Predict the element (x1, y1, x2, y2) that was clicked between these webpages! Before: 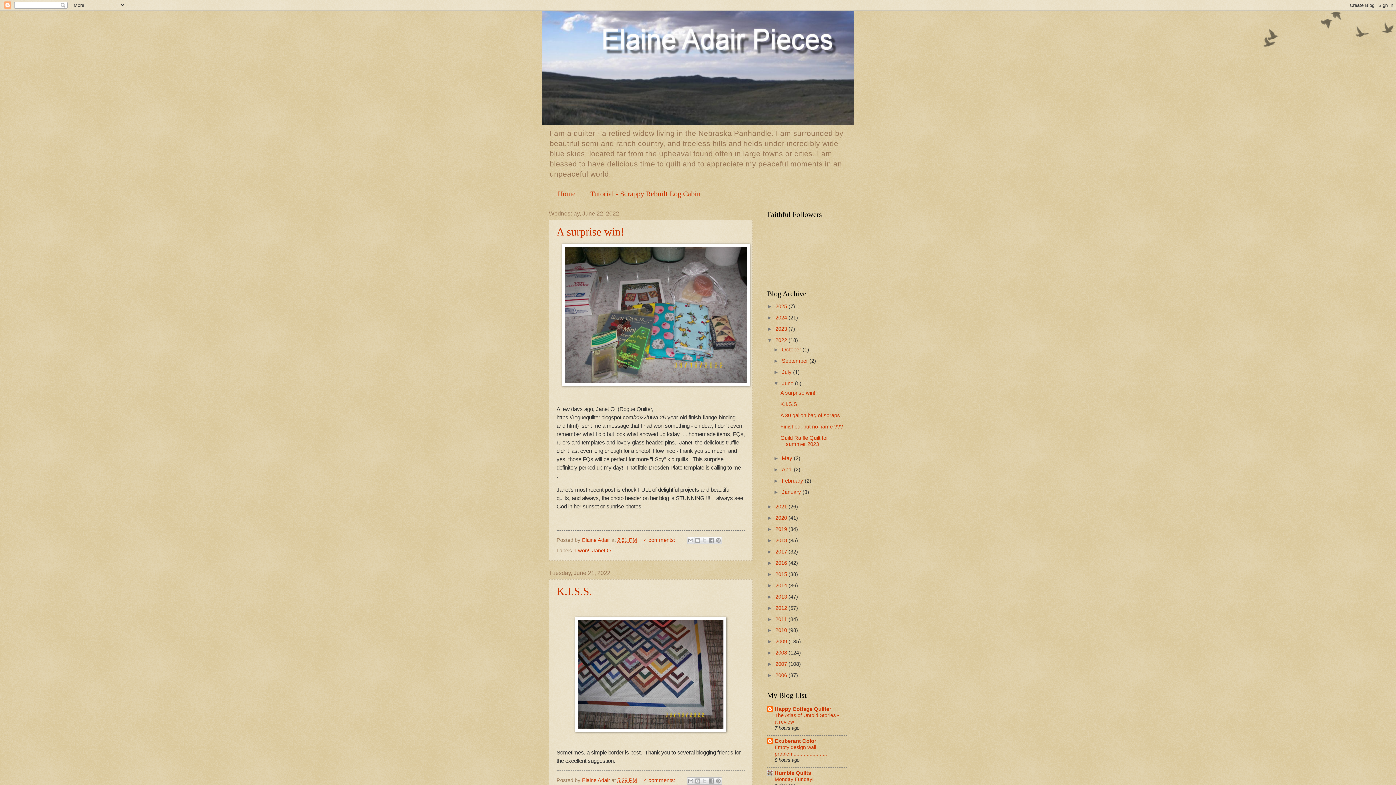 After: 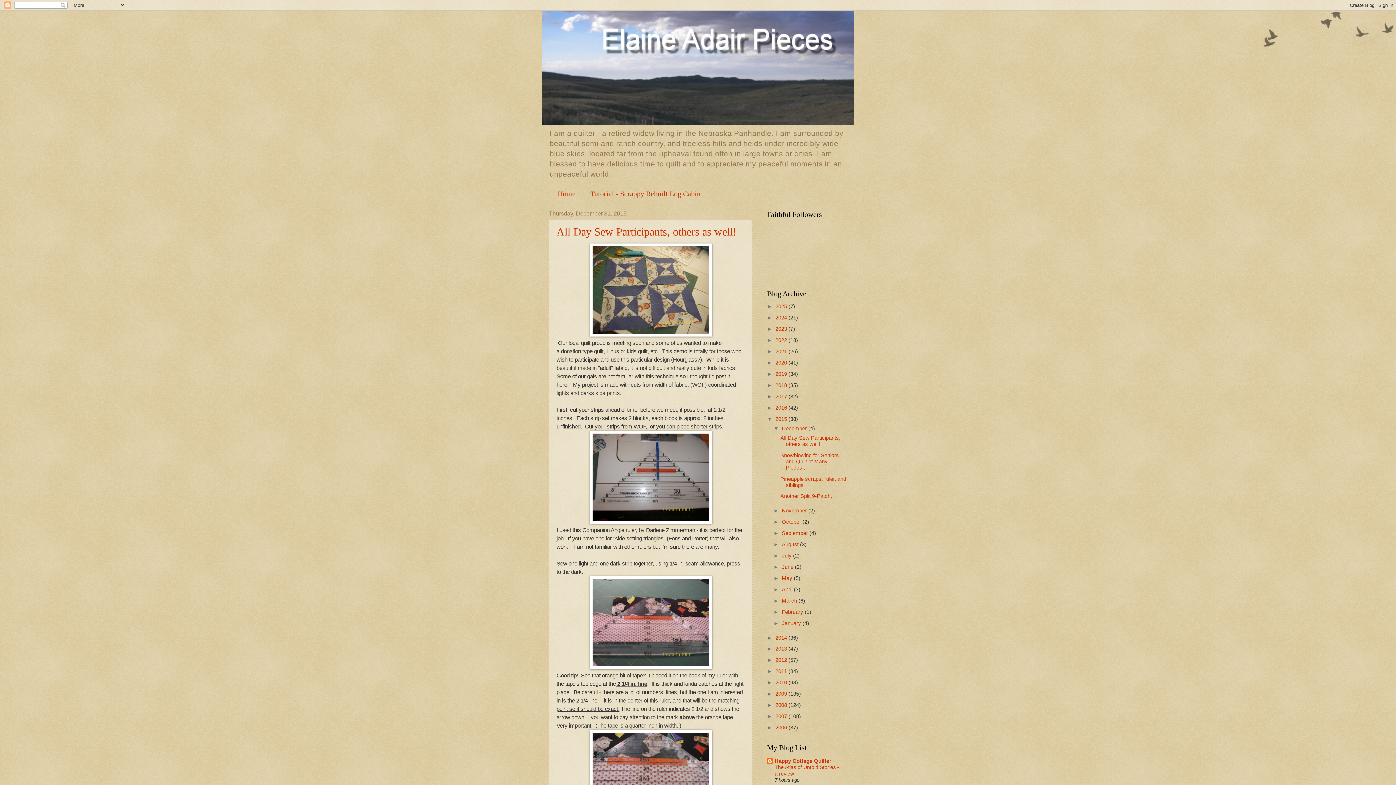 Action: bbox: (775, 571, 788, 577) label: 2015 